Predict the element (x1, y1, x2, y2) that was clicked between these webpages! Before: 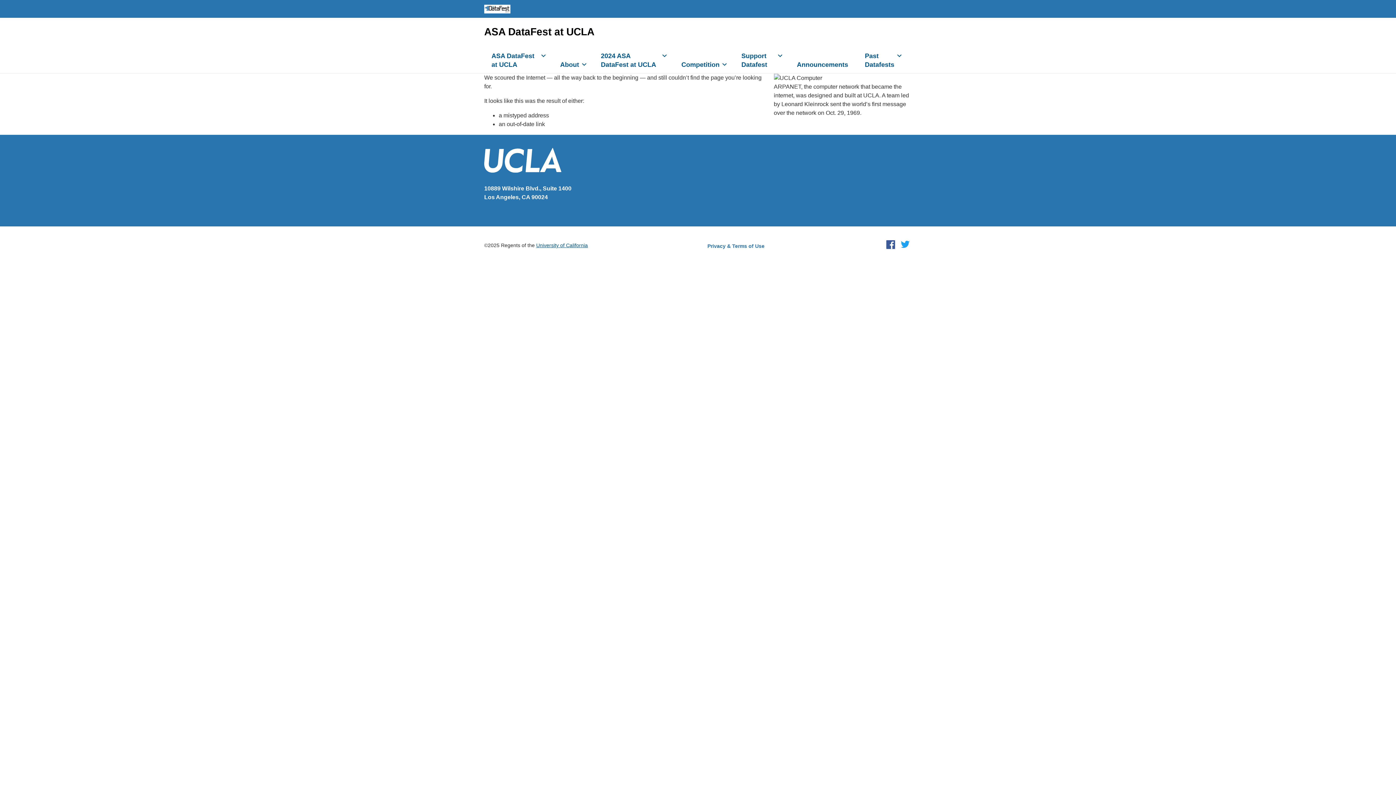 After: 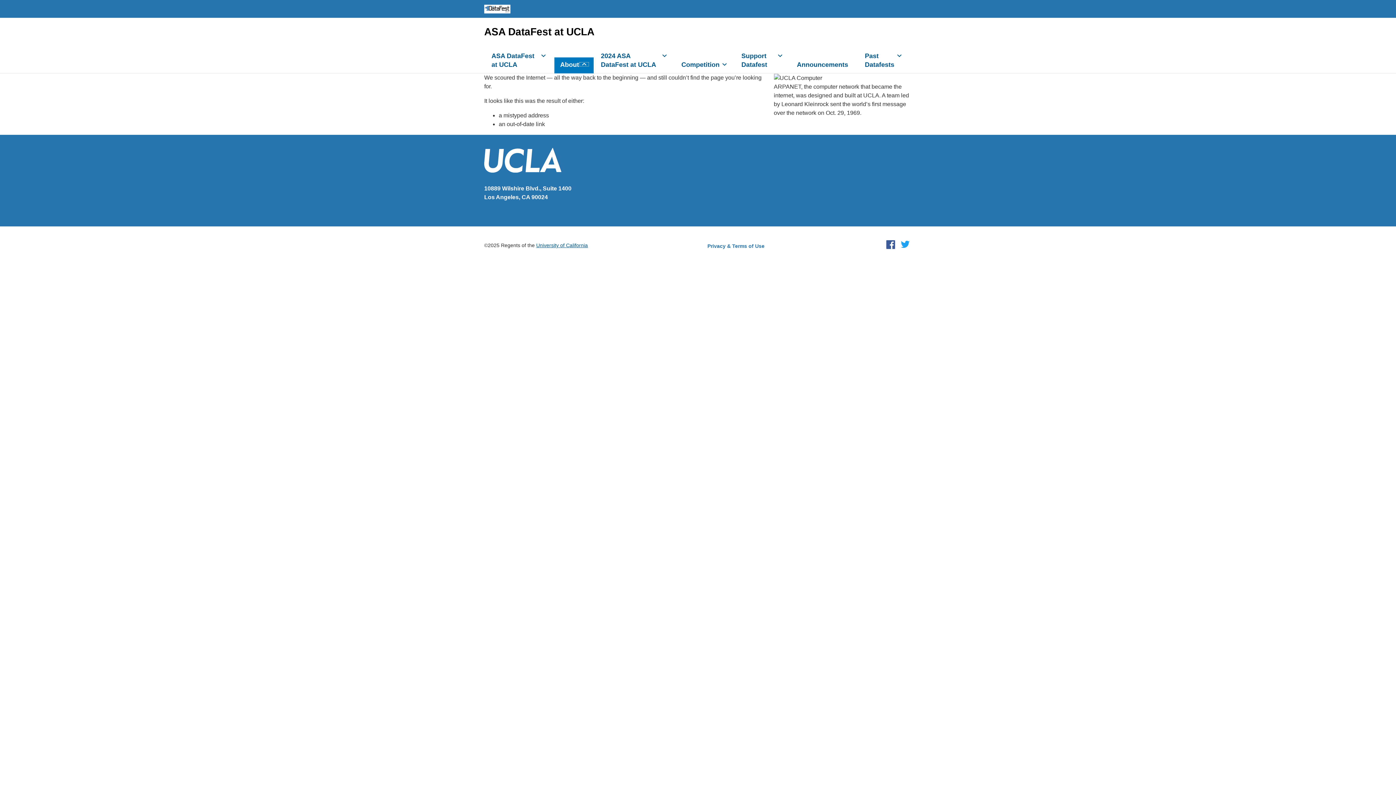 Action: bbox: (578, 61, 590, 67) label: expand